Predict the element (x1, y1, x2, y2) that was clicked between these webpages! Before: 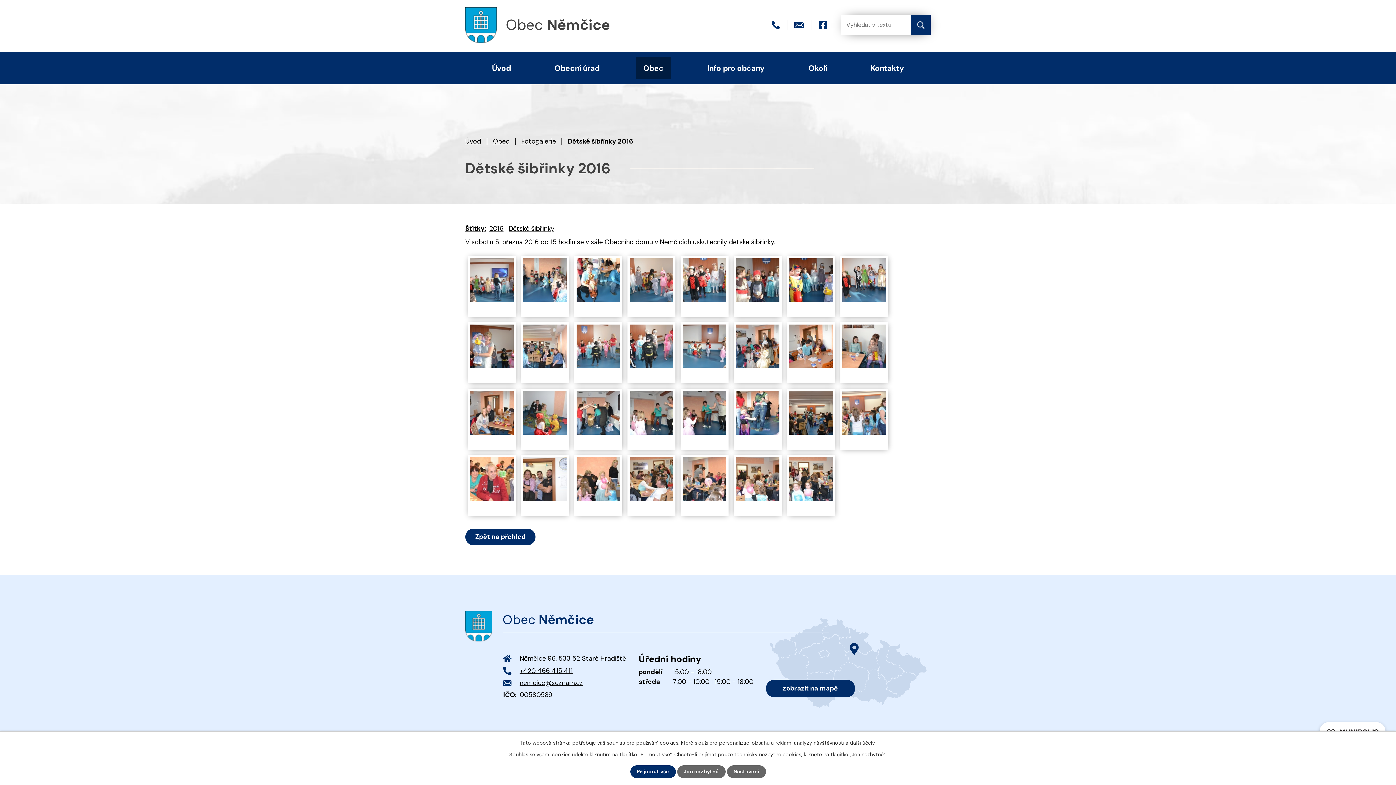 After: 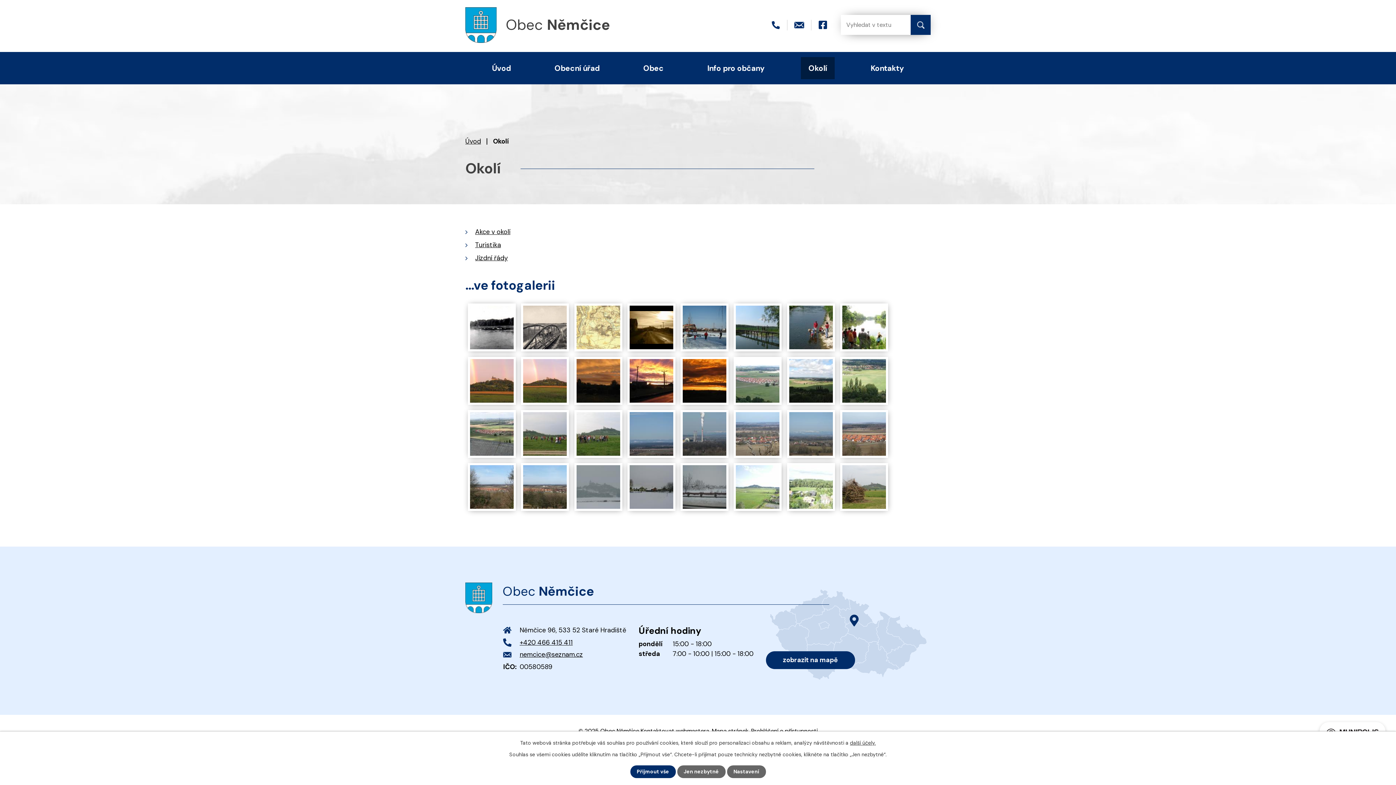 Action: label: Okolí bbox: (801, 57, 834, 79)